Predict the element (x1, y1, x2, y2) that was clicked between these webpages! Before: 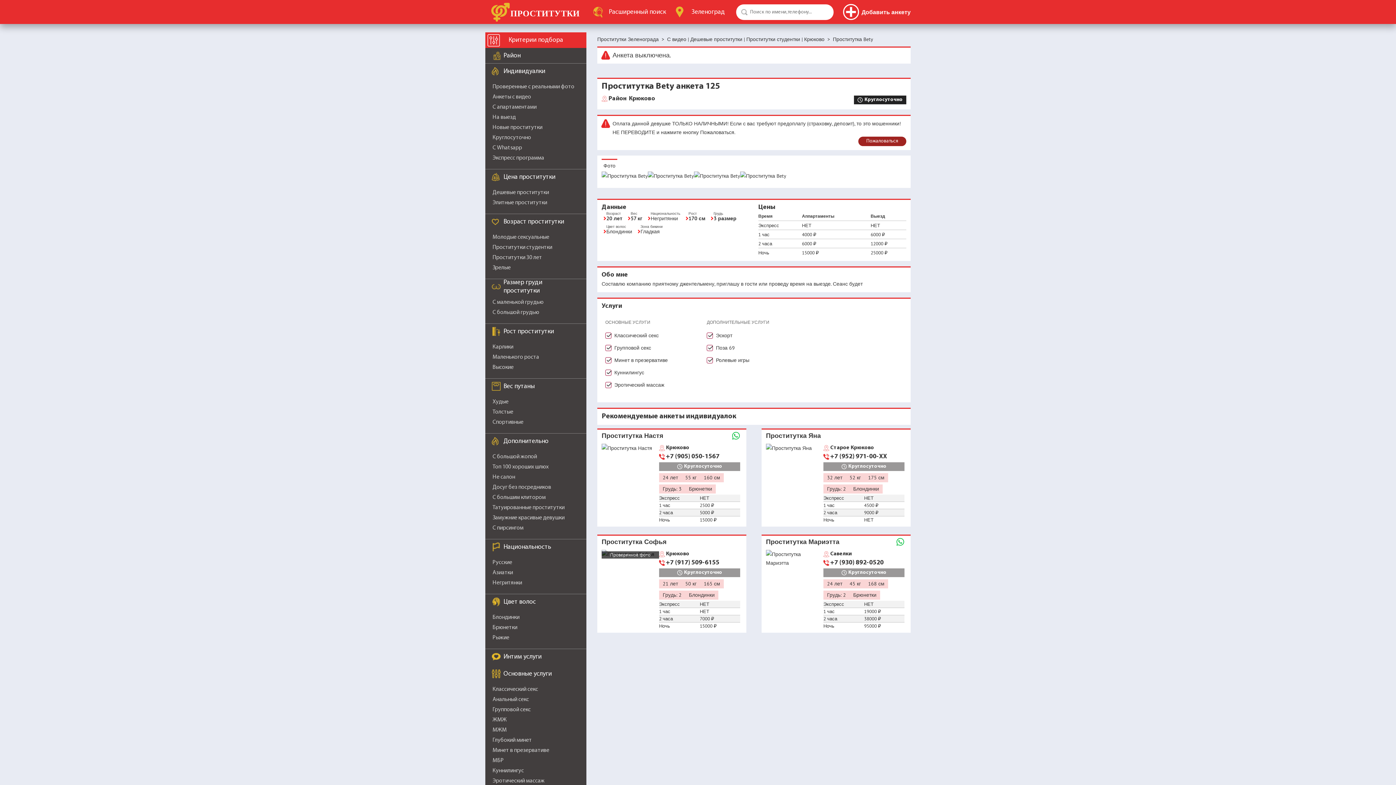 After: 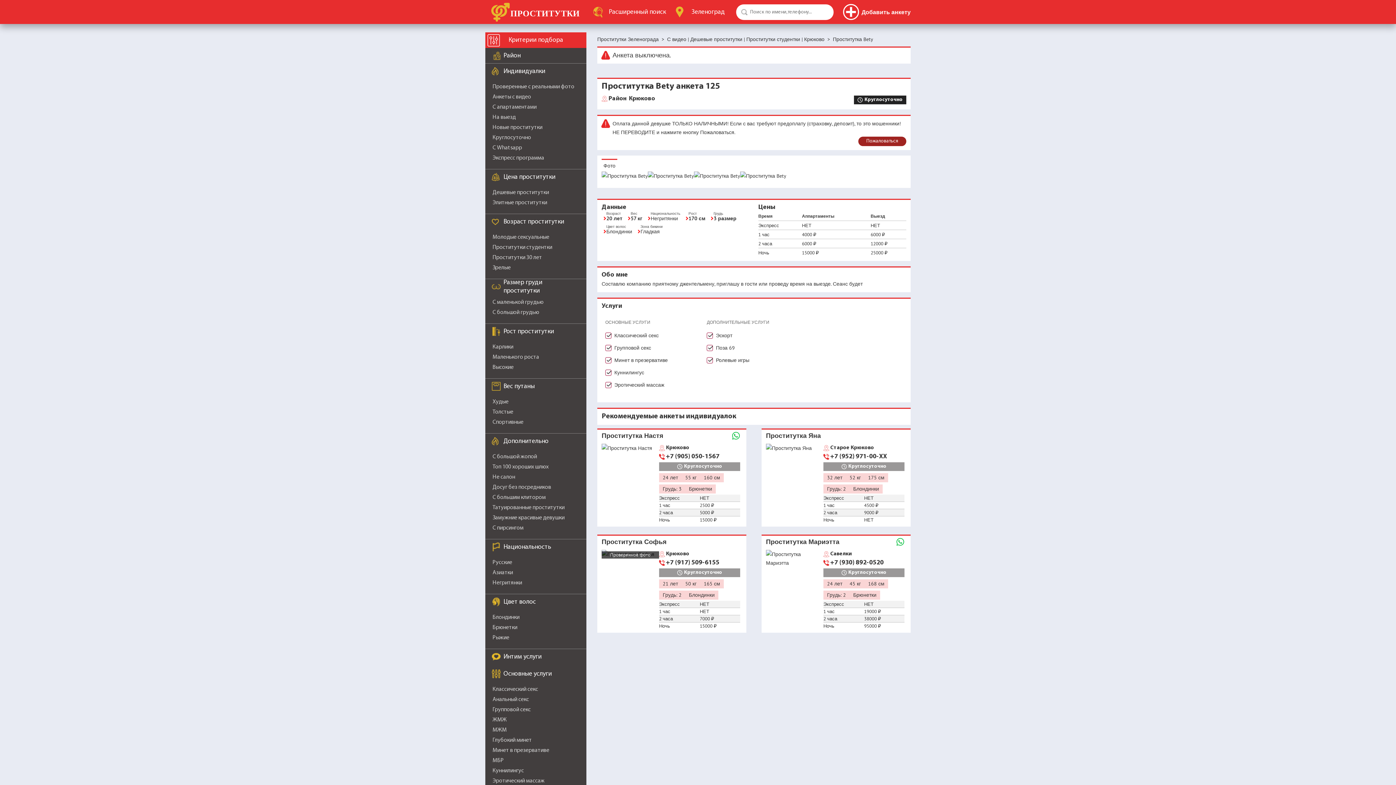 Action: label: Проститутка Настя bbox: (601, 431, 663, 440)